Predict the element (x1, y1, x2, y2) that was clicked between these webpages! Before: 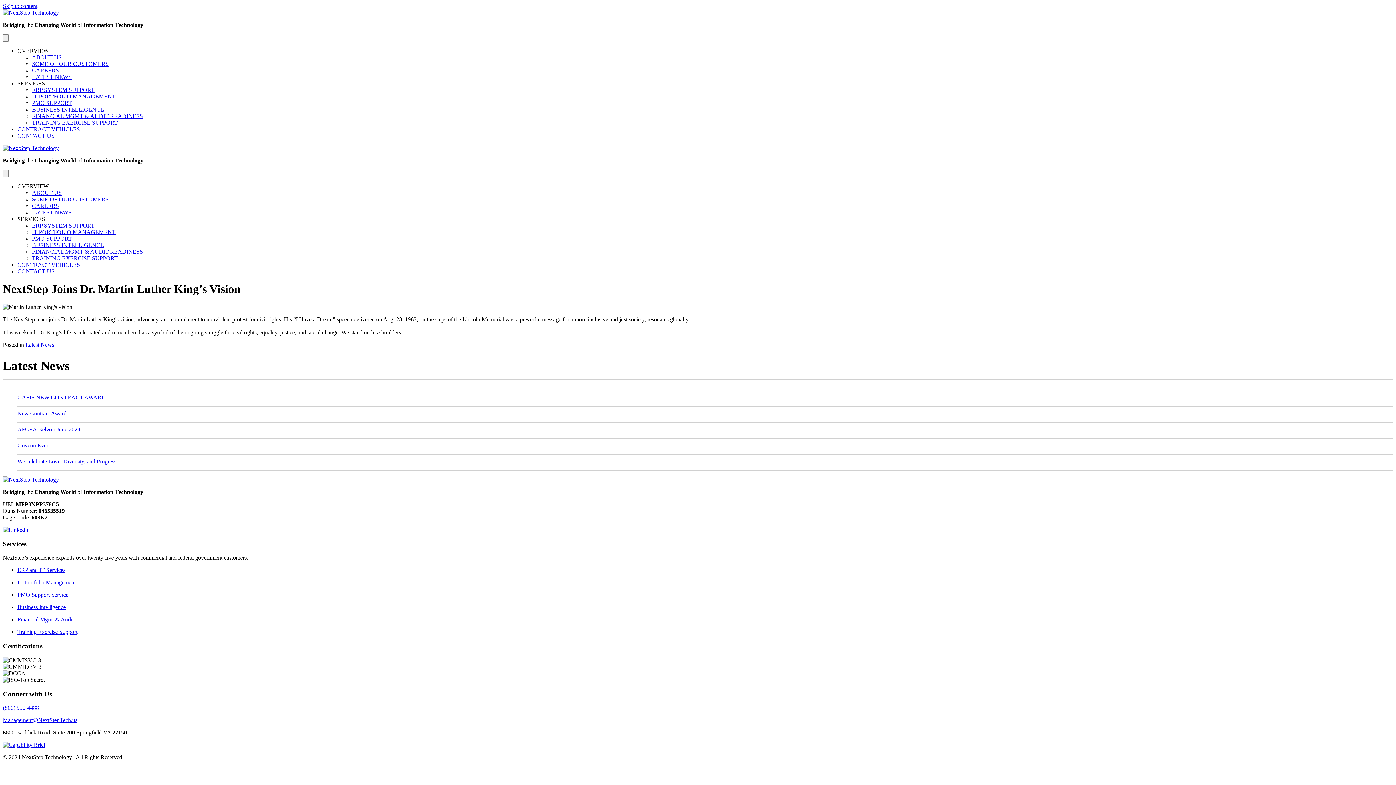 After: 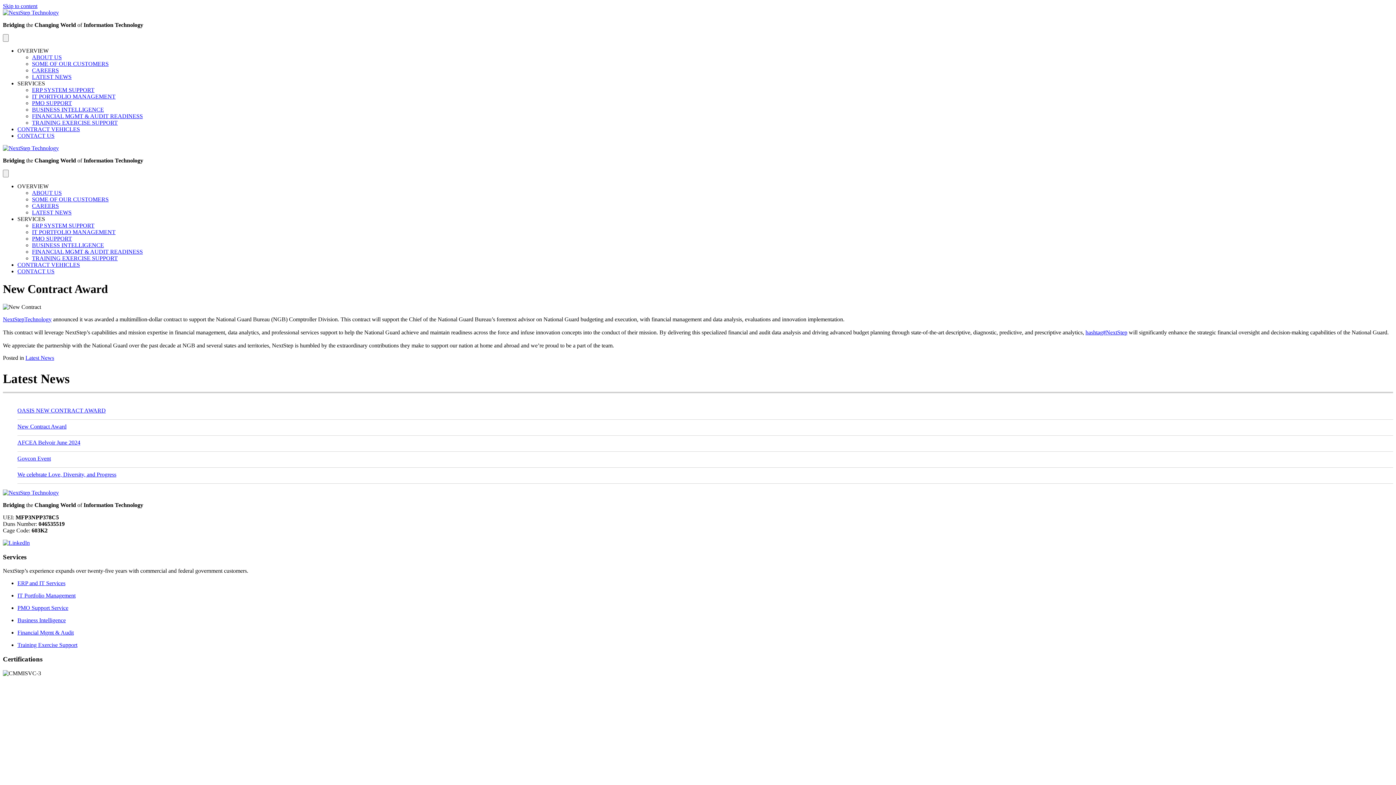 Action: label: New Contract Award bbox: (17, 410, 66, 416)